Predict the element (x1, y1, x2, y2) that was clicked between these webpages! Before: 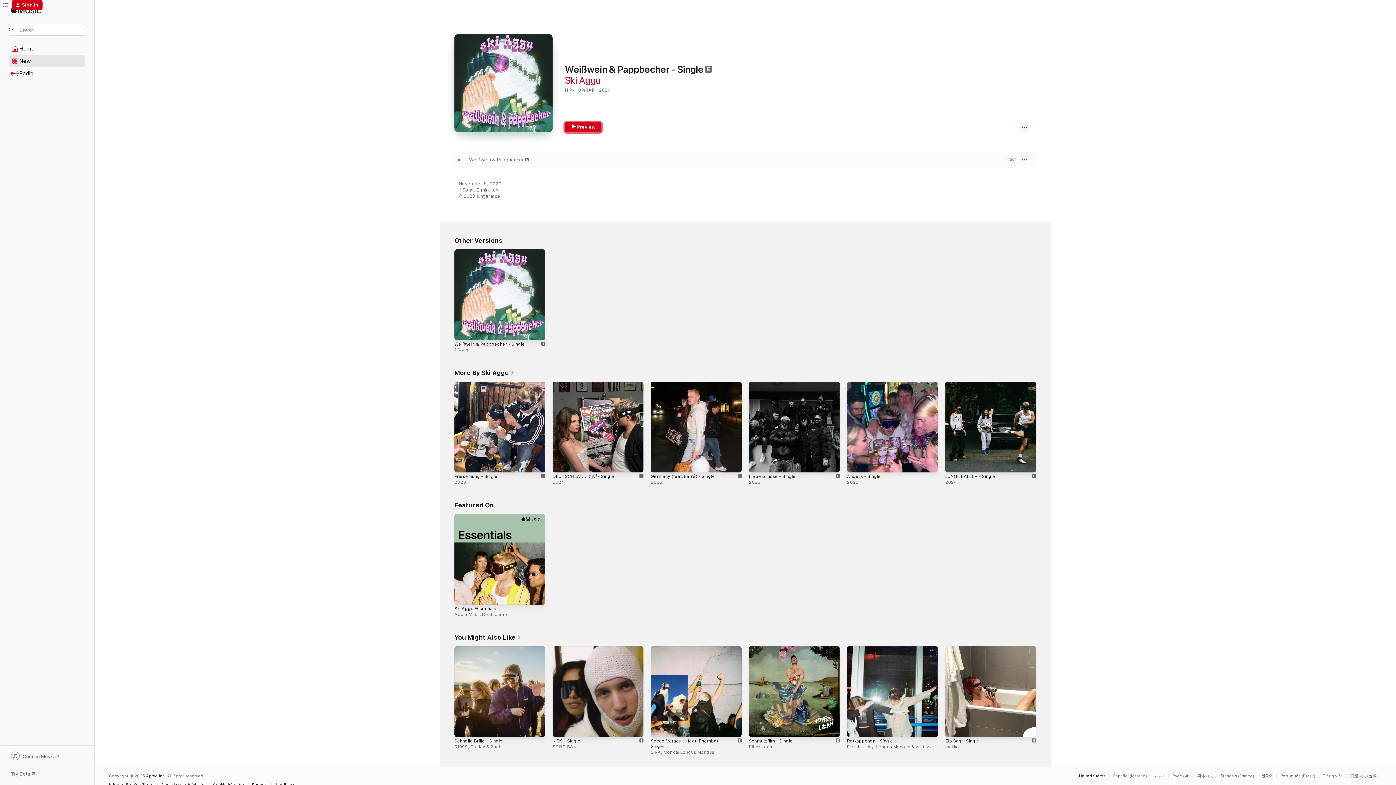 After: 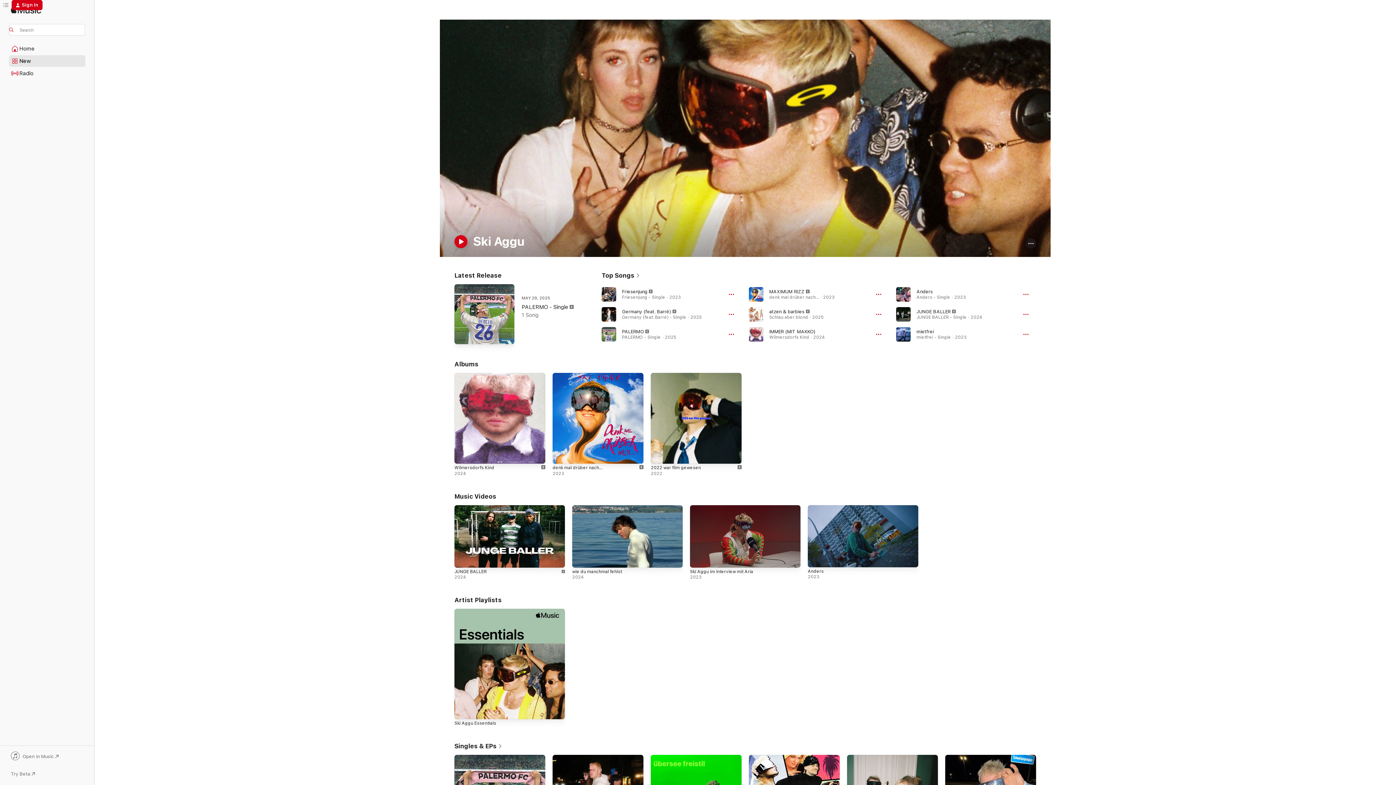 Action: label: Ski Aggu bbox: (565, 74, 600, 85)